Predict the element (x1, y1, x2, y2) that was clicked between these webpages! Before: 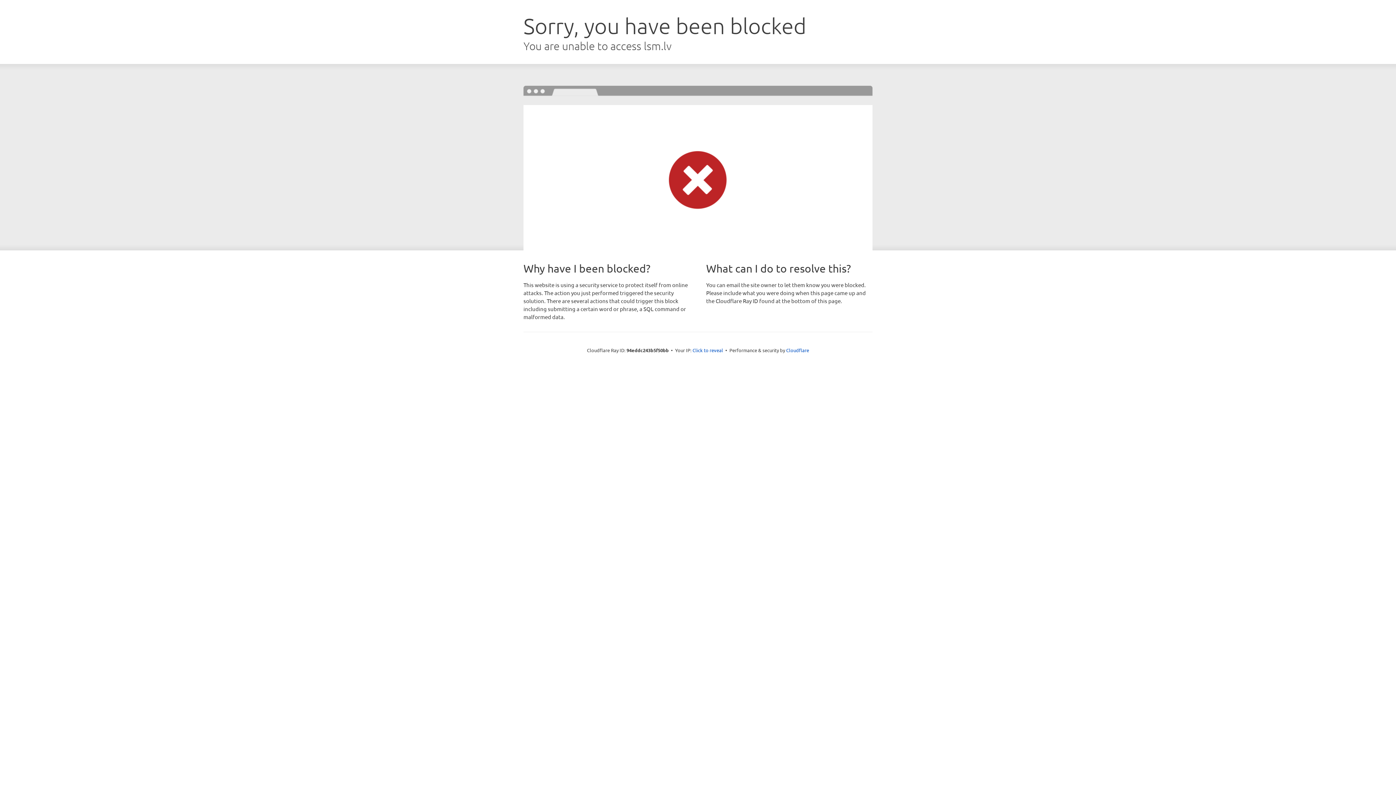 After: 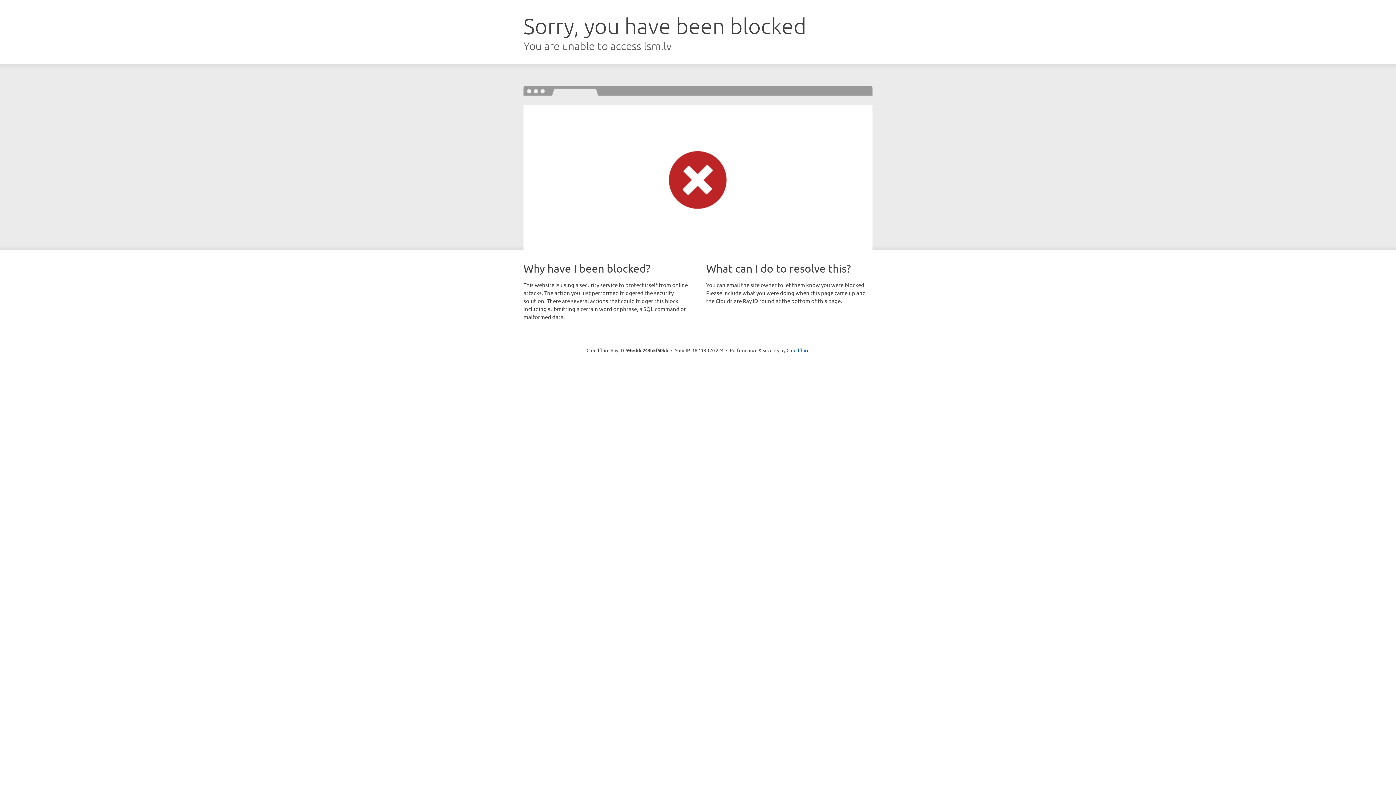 Action: bbox: (692, 346, 723, 353) label: Click to reveal